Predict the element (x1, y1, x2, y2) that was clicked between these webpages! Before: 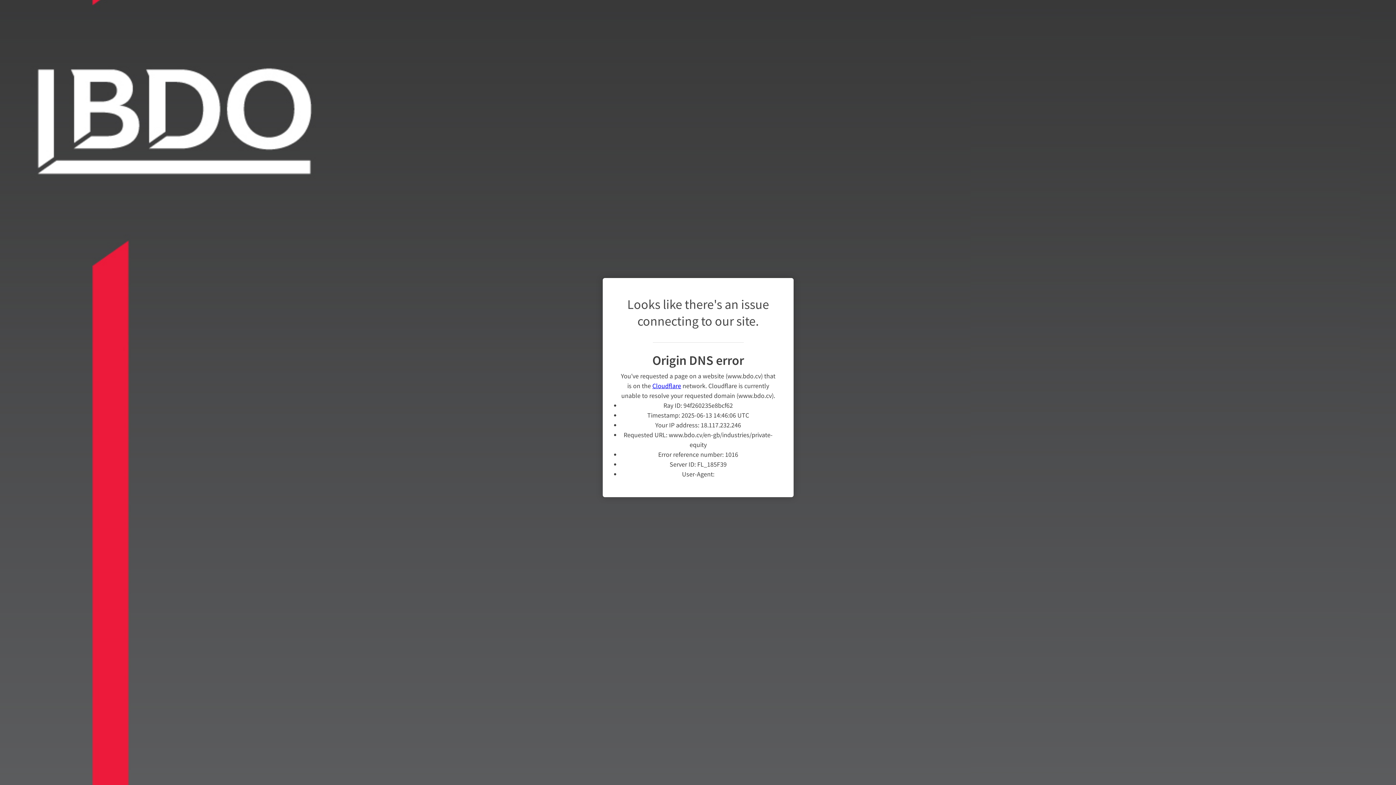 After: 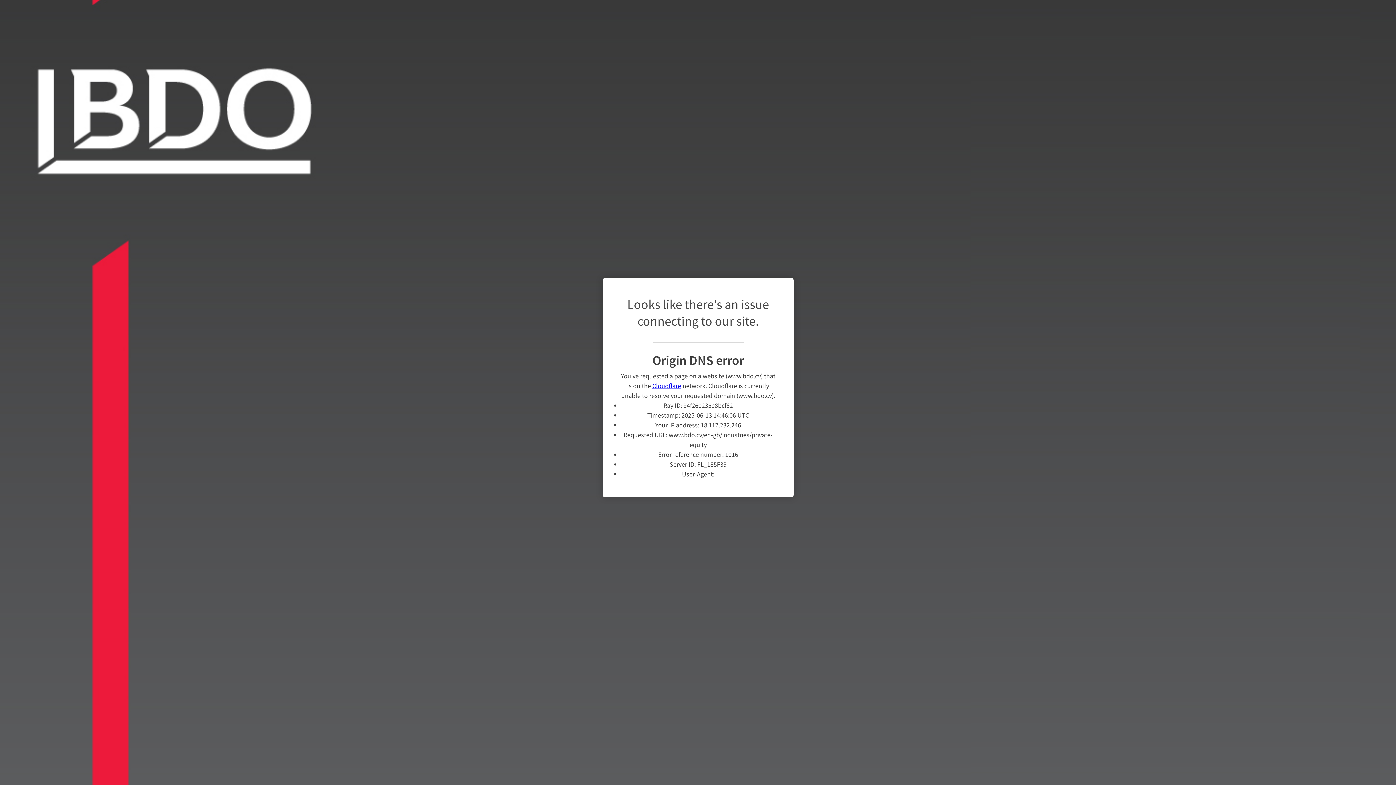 Action: bbox: (652, 381, 681, 390) label: Cloudflare